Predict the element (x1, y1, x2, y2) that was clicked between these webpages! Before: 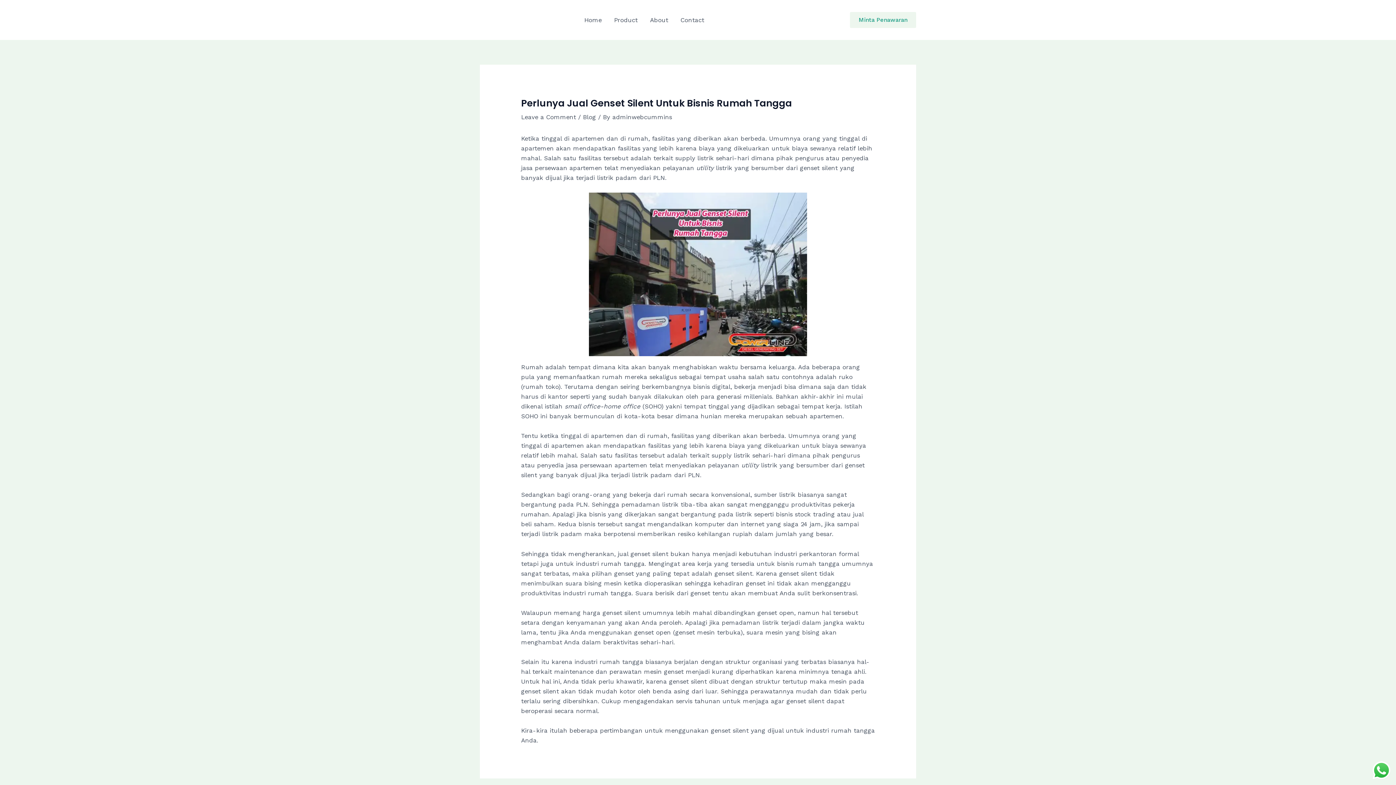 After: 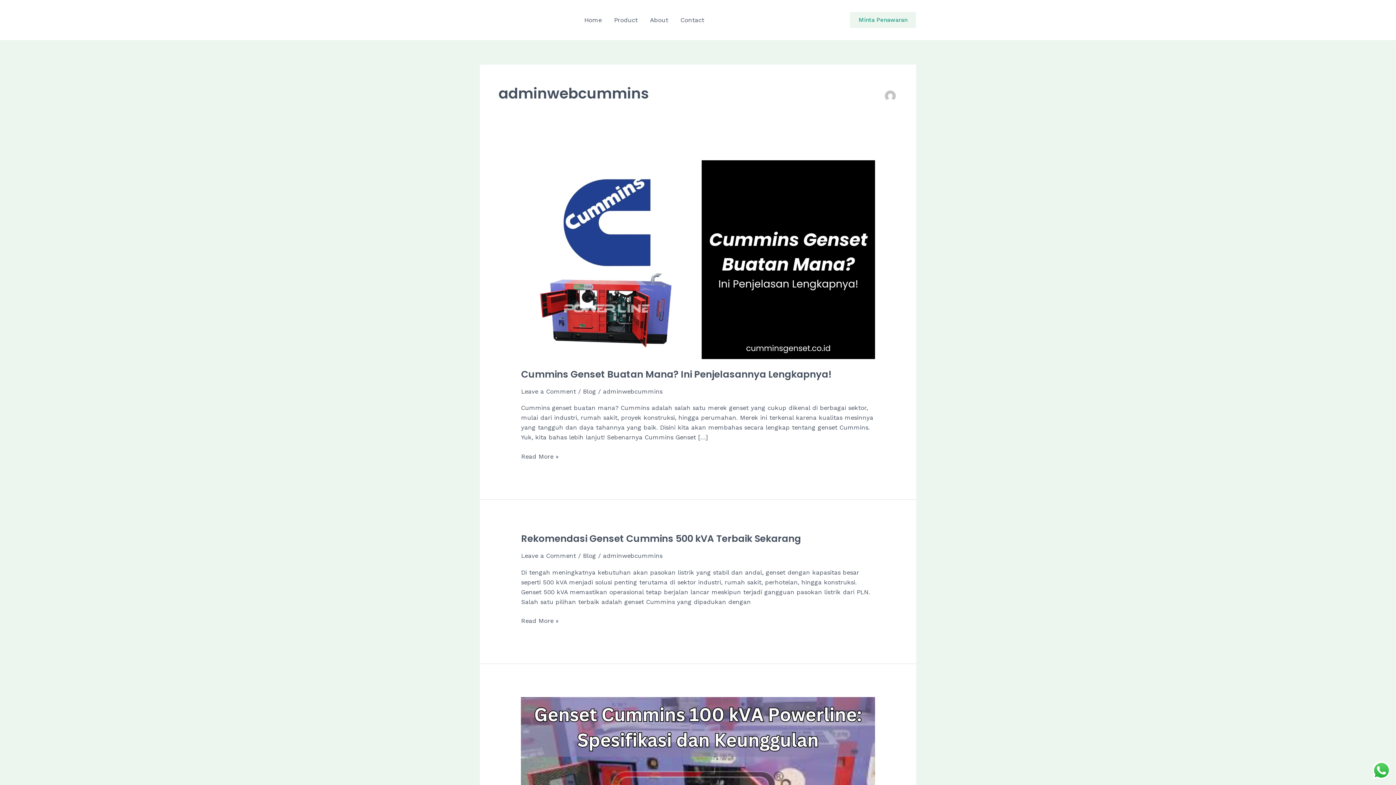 Action: bbox: (612, 113, 672, 120) label: adminwebcummins